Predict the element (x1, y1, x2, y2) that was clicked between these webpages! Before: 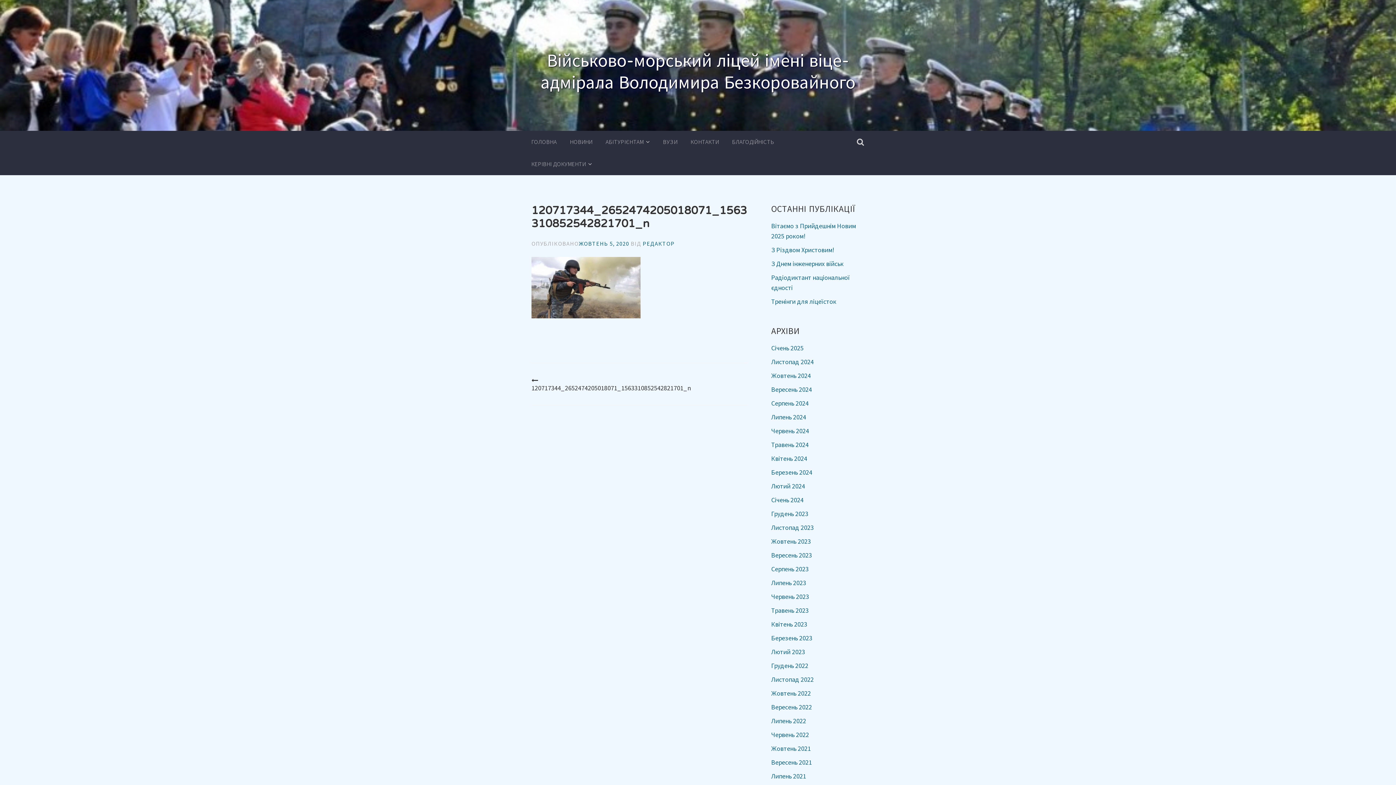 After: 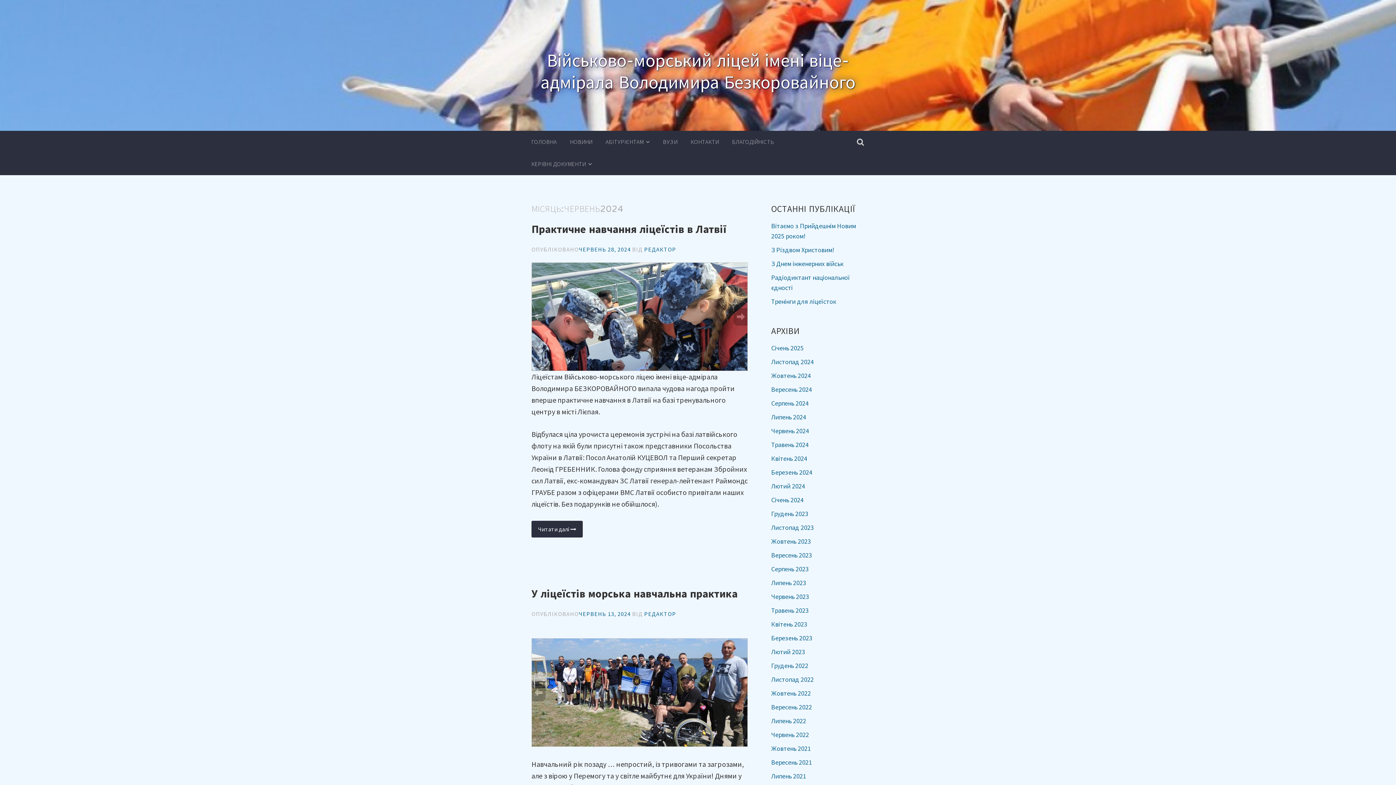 Action: label: Червень 2024 bbox: (771, 426, 809, 435)